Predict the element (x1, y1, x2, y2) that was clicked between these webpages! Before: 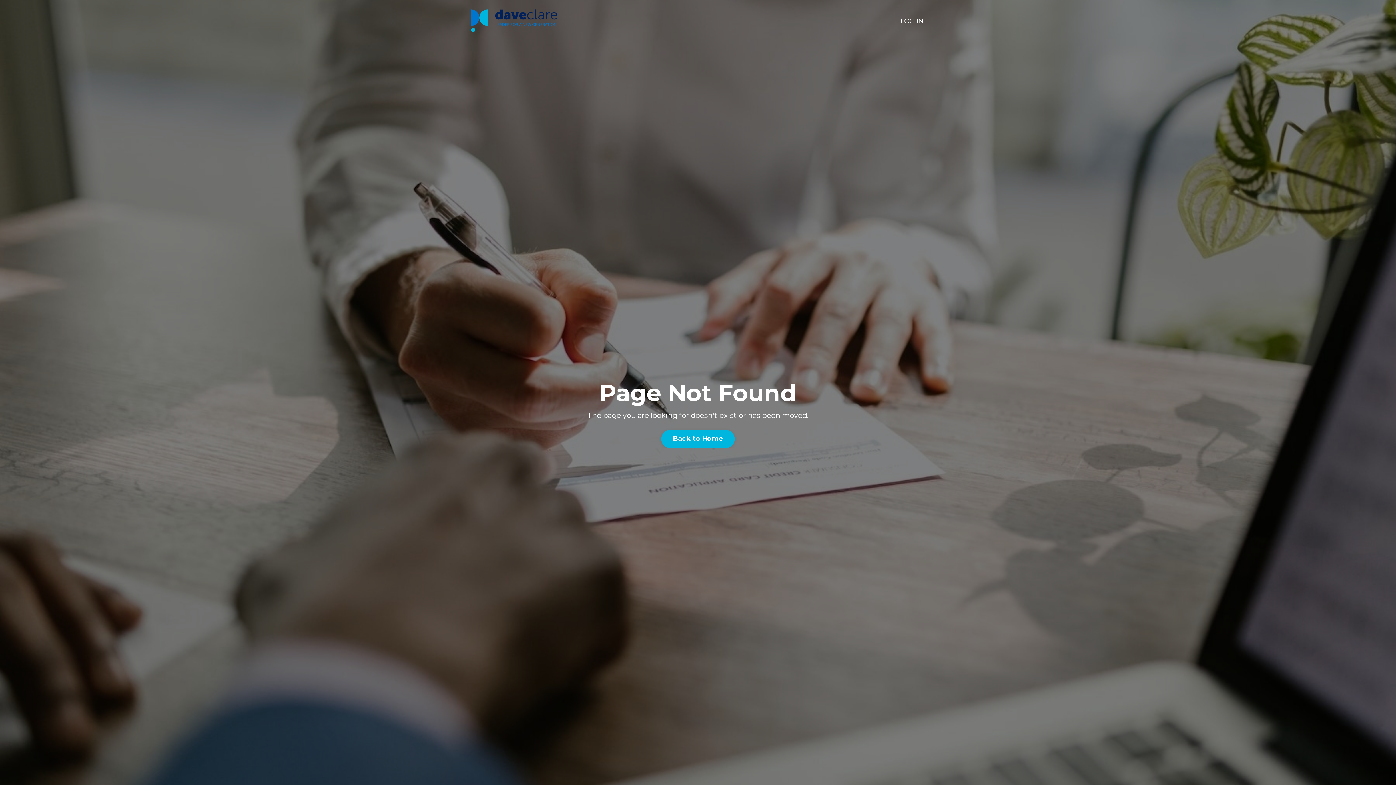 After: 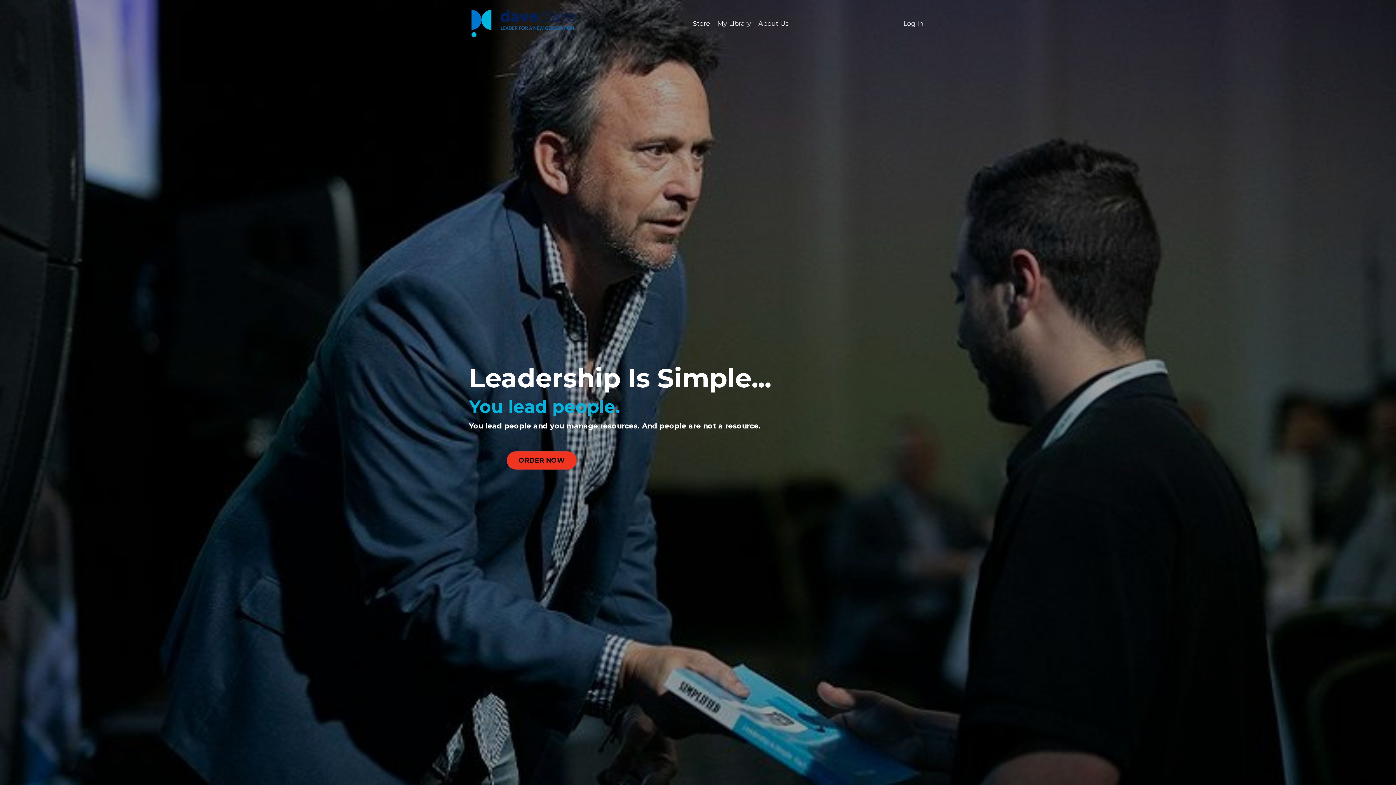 Action: label: Back to Home bbox: (661, 430, 734, 448)